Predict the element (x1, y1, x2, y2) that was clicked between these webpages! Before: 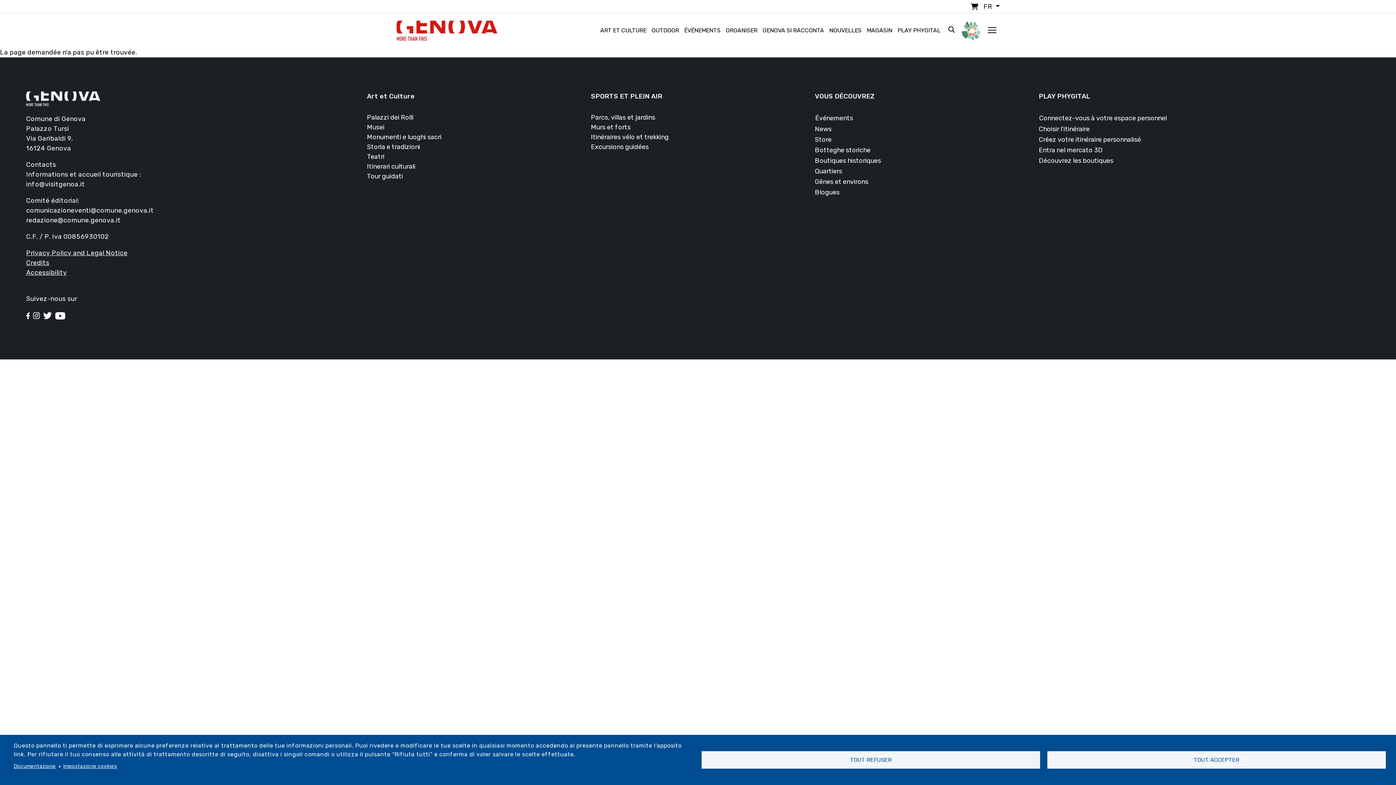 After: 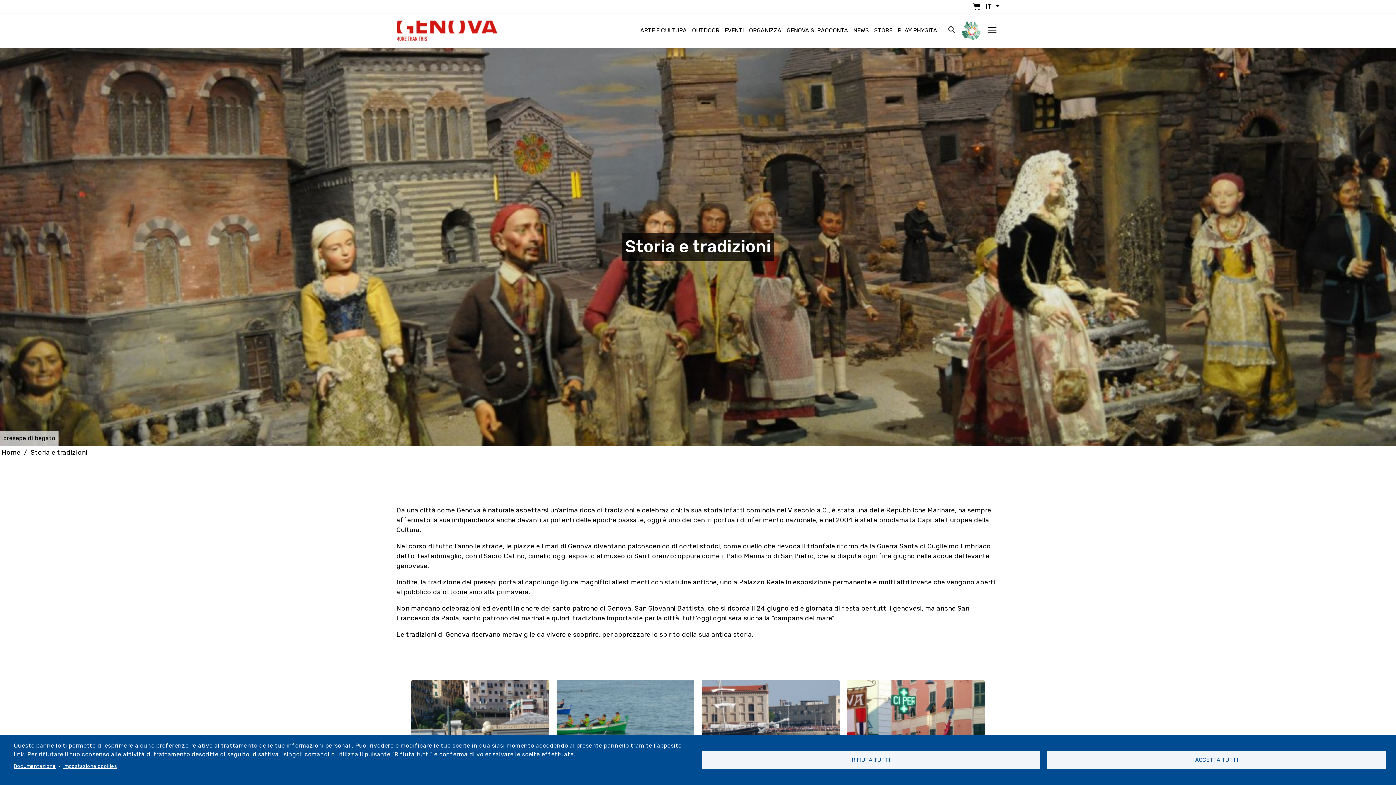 Action: bbox: (367, 143, 420, 151) label: Storia e tradizioni